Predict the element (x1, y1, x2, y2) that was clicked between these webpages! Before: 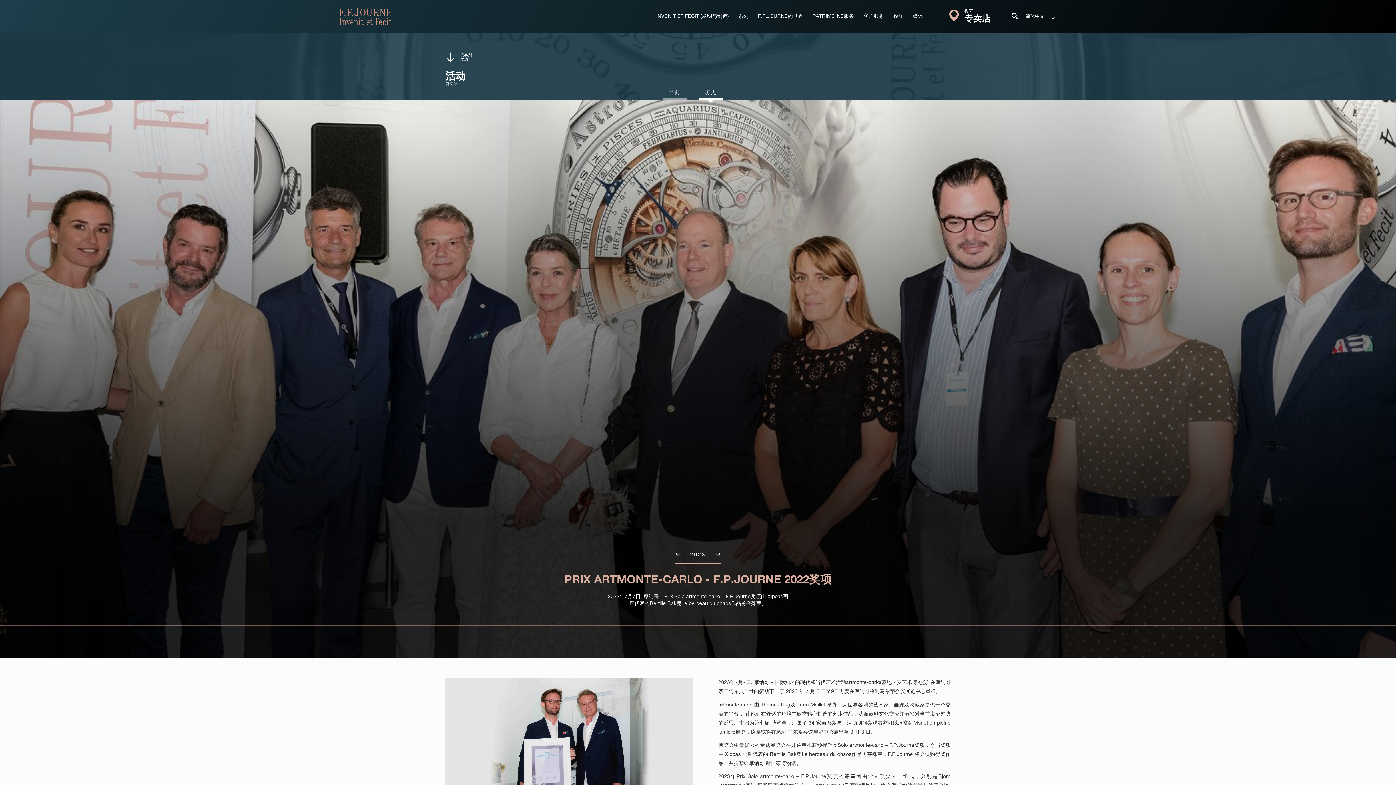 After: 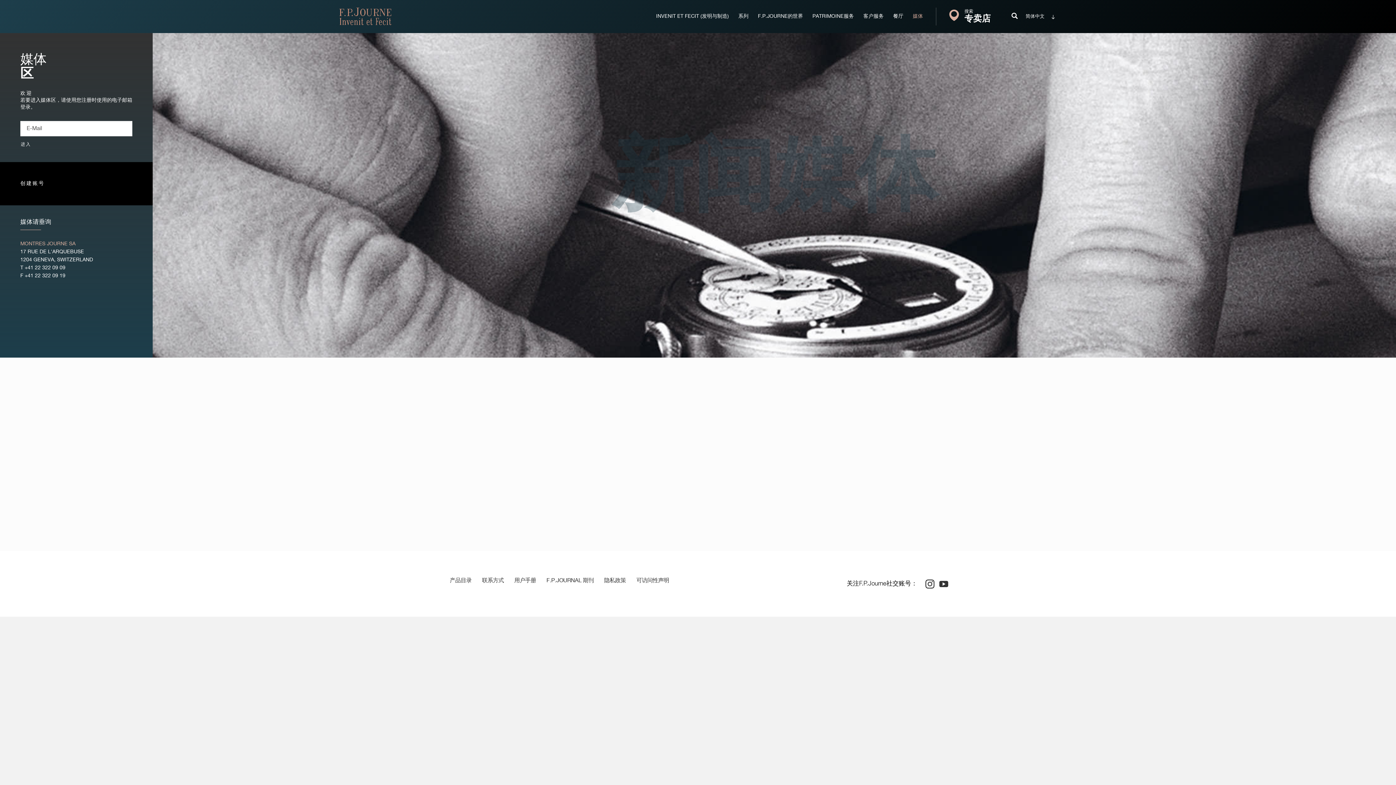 Action: label: 媒体 bbox: (913, 8, 923, 24)